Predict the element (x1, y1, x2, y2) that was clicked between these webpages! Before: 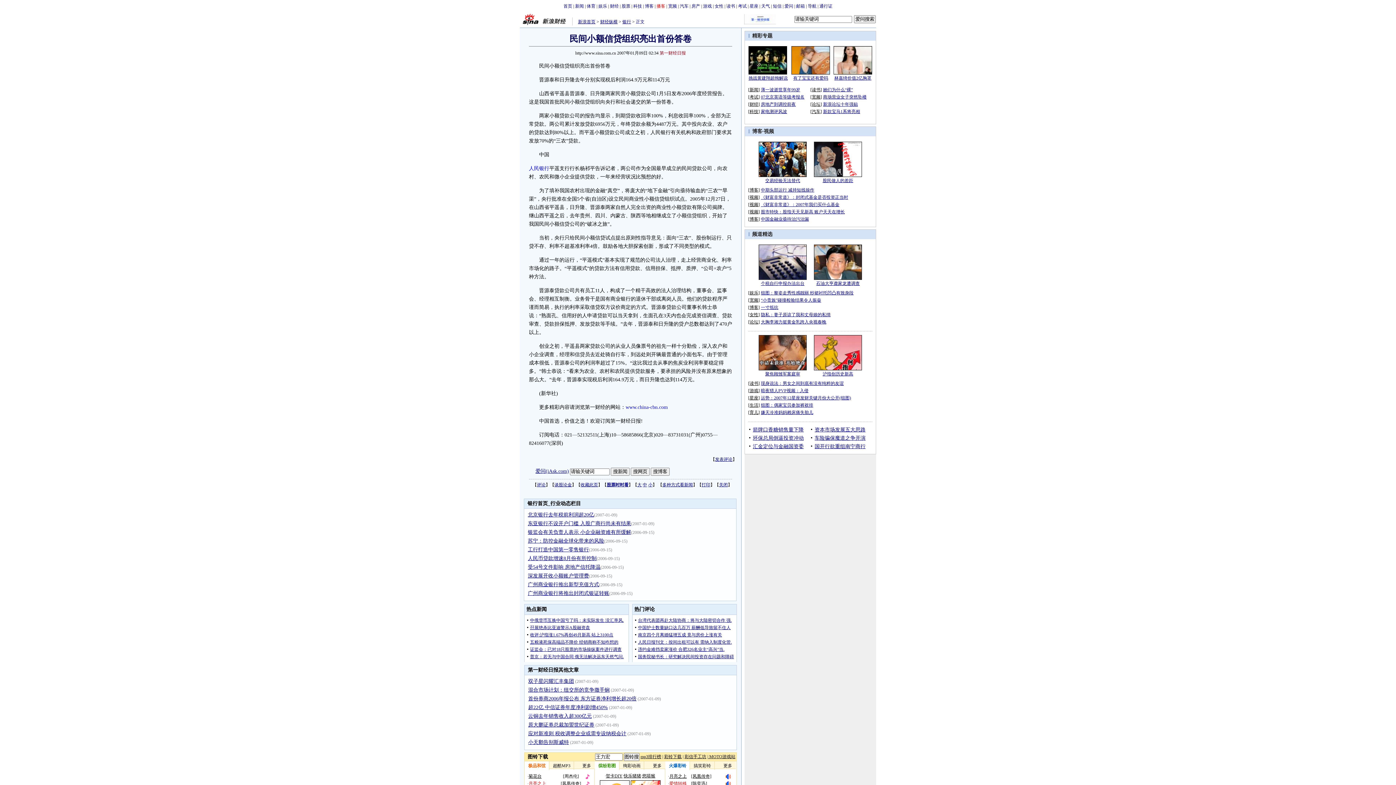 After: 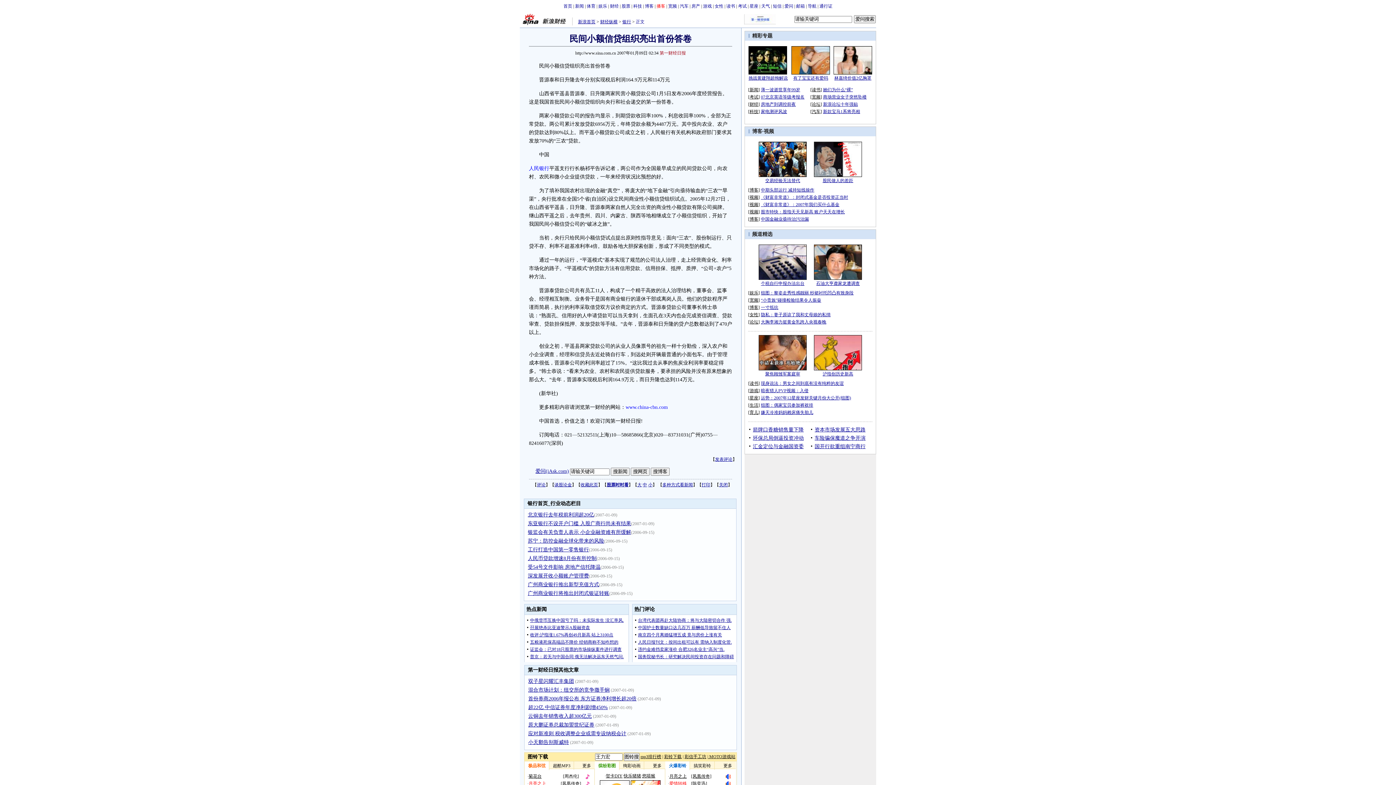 Action: bbox: (814, 173, 862, 178)